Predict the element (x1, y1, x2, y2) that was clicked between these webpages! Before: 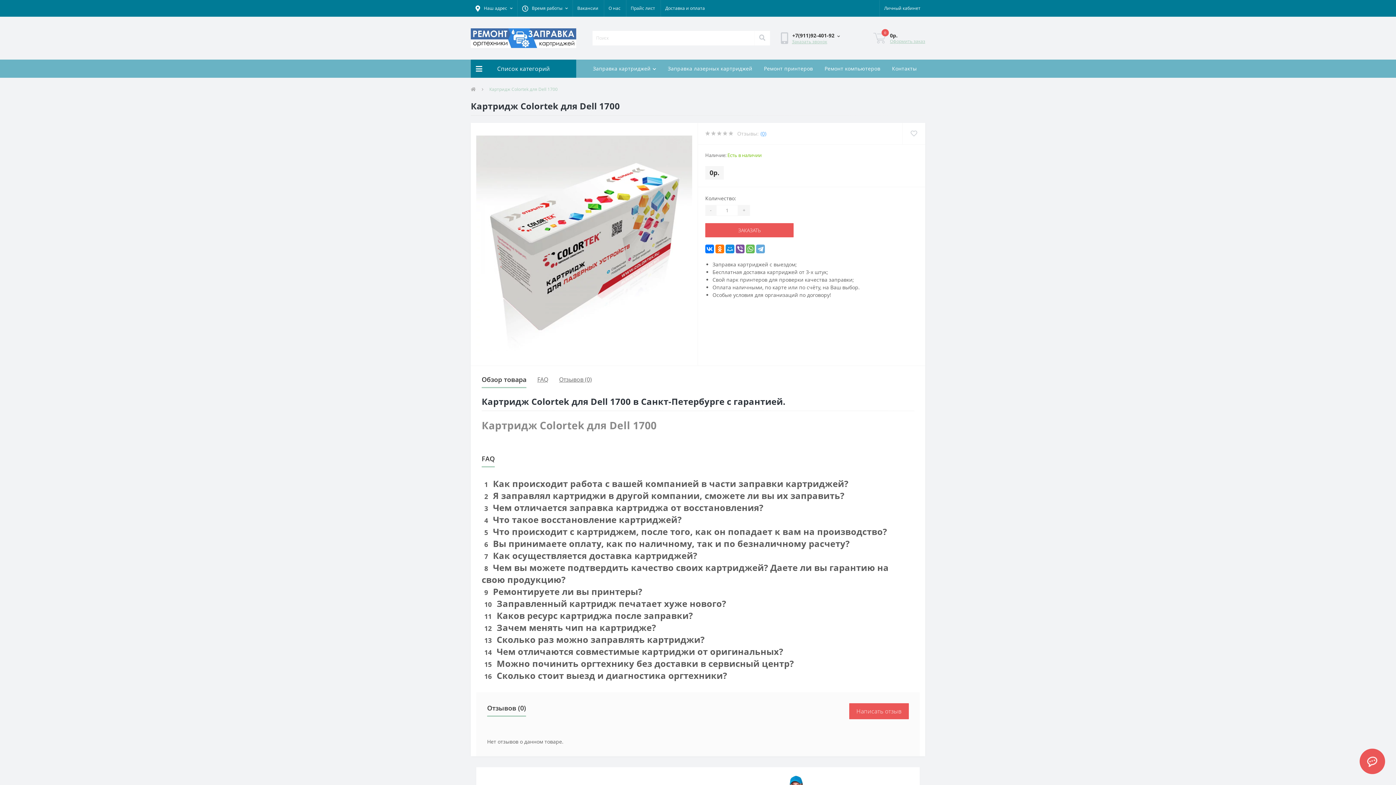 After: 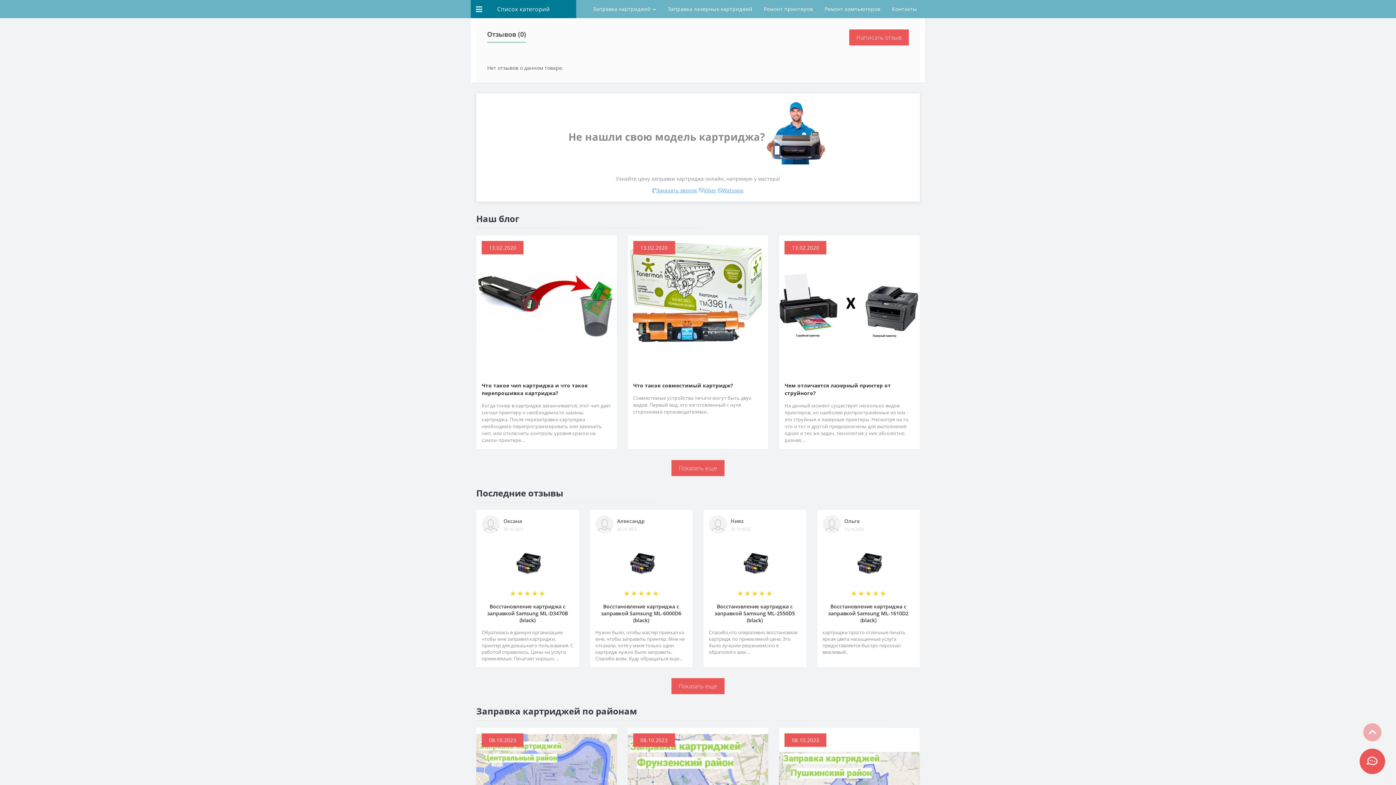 Action: label: (0) bbox: (760, 129, 766, 137)